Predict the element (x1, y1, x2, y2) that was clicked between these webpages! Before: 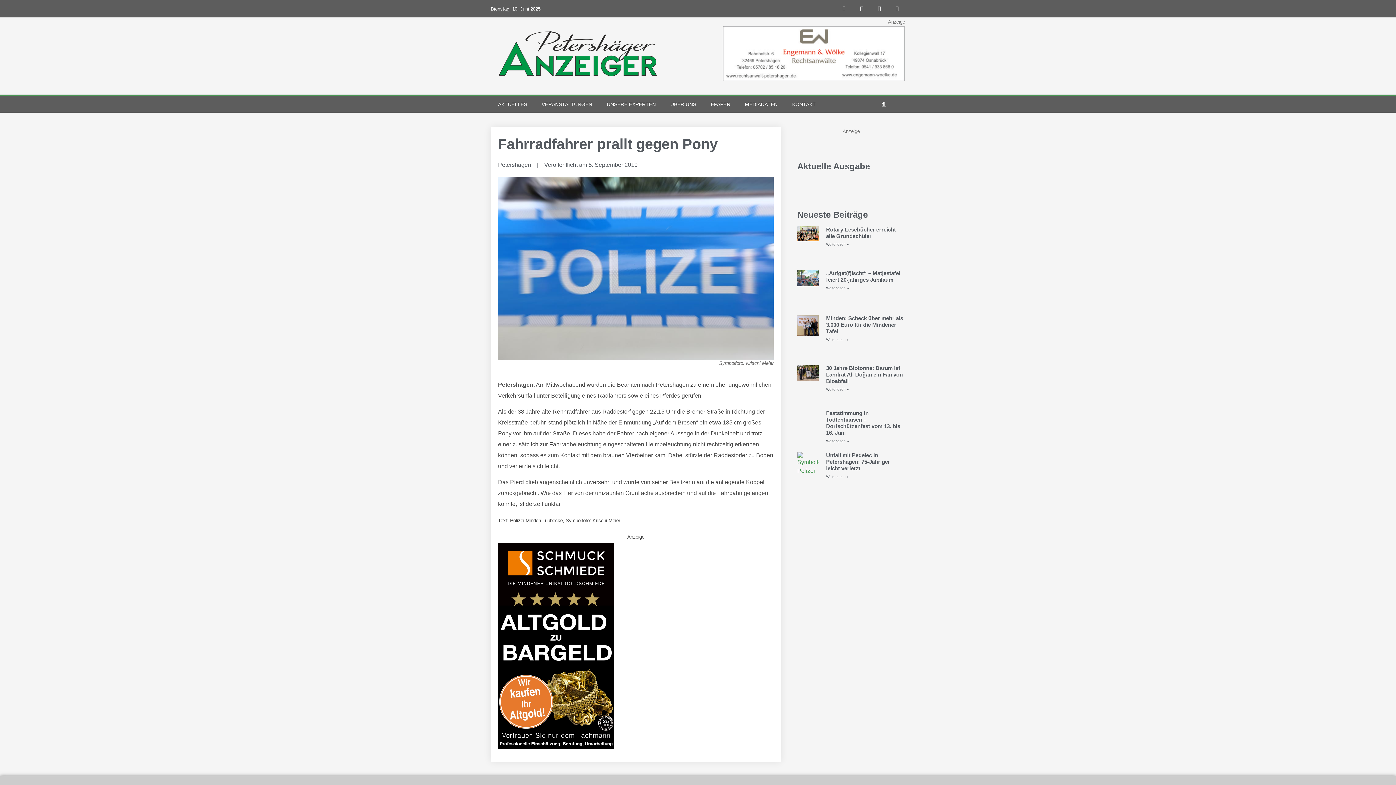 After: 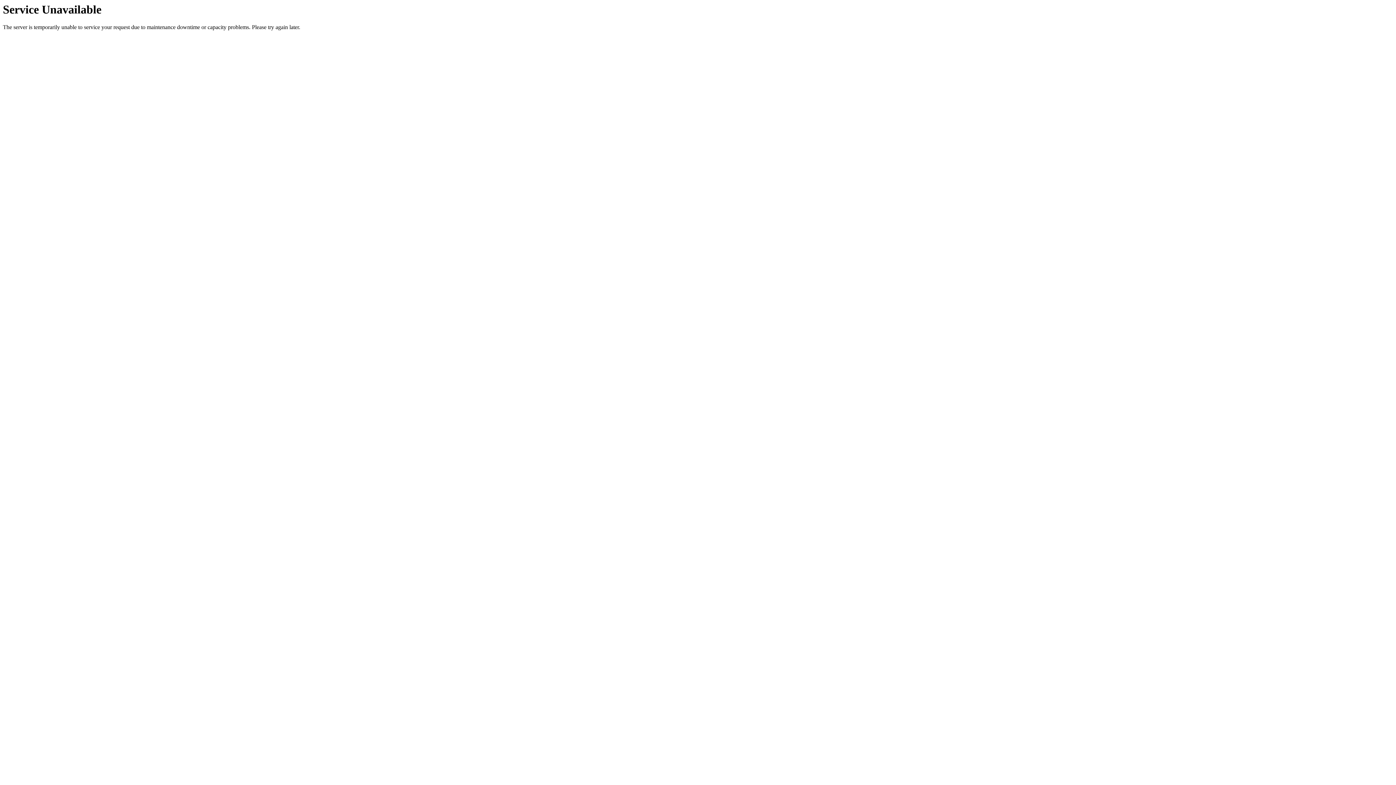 Action: label: VERANSTALTUNGEN bbox: (534, 95, 599, 112)